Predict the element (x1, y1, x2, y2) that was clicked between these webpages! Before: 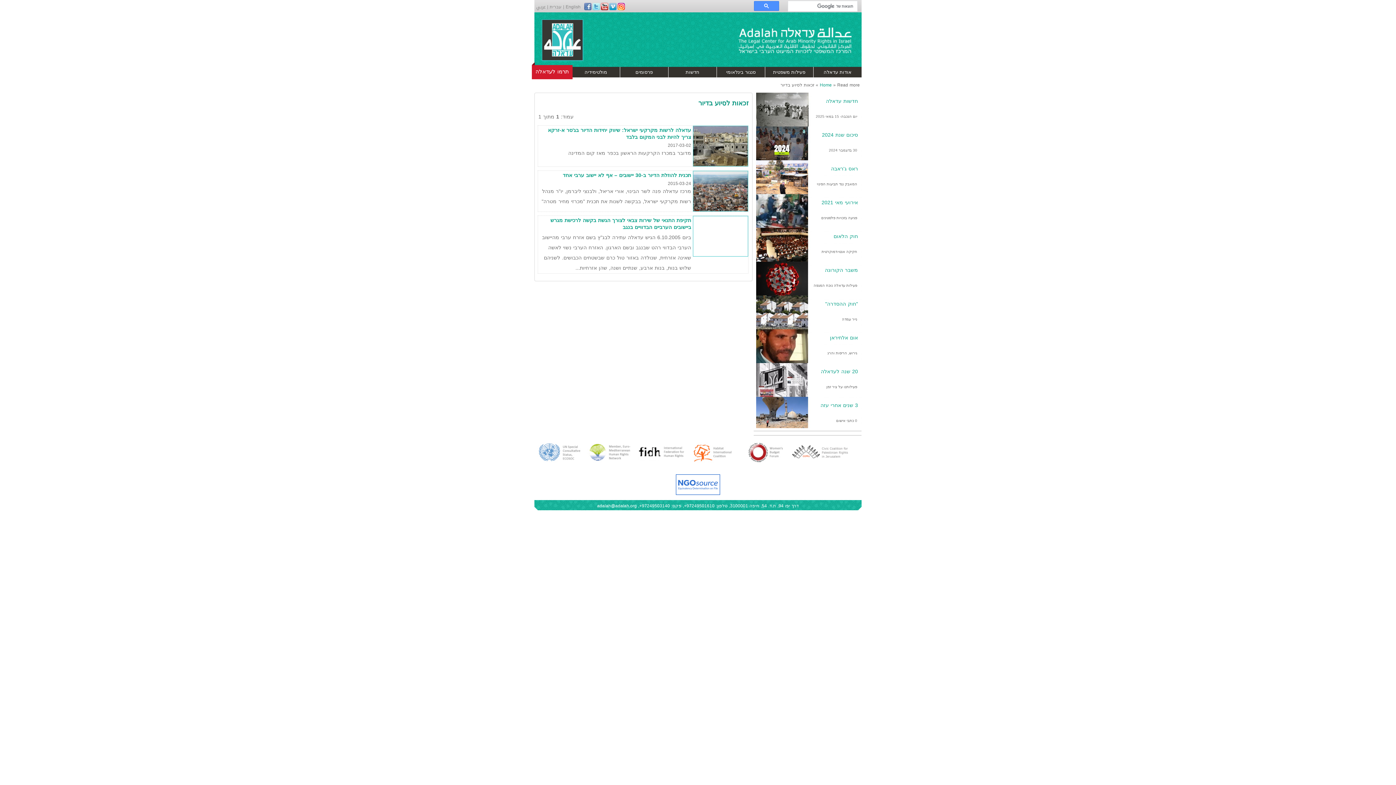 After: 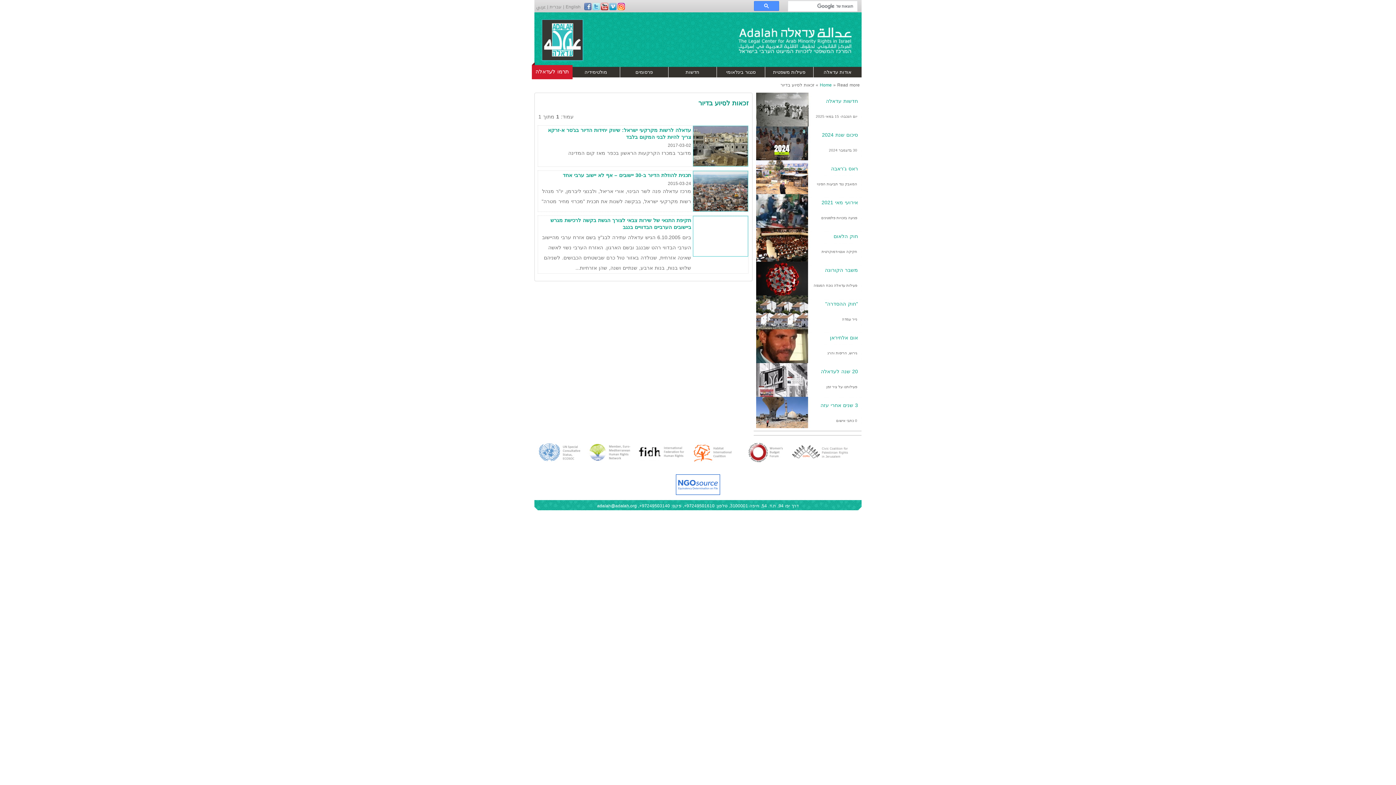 Action: bbox: (738, 448, 789, 457)